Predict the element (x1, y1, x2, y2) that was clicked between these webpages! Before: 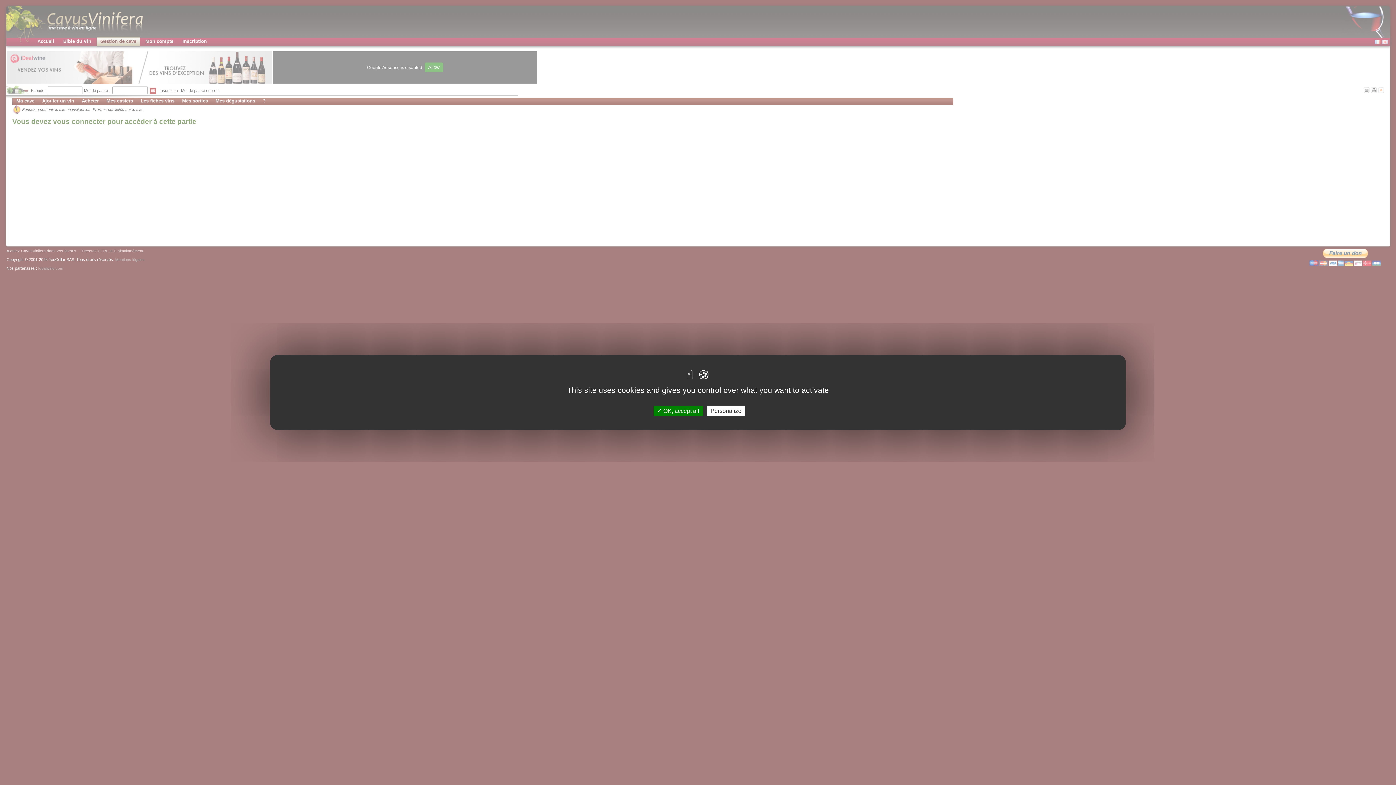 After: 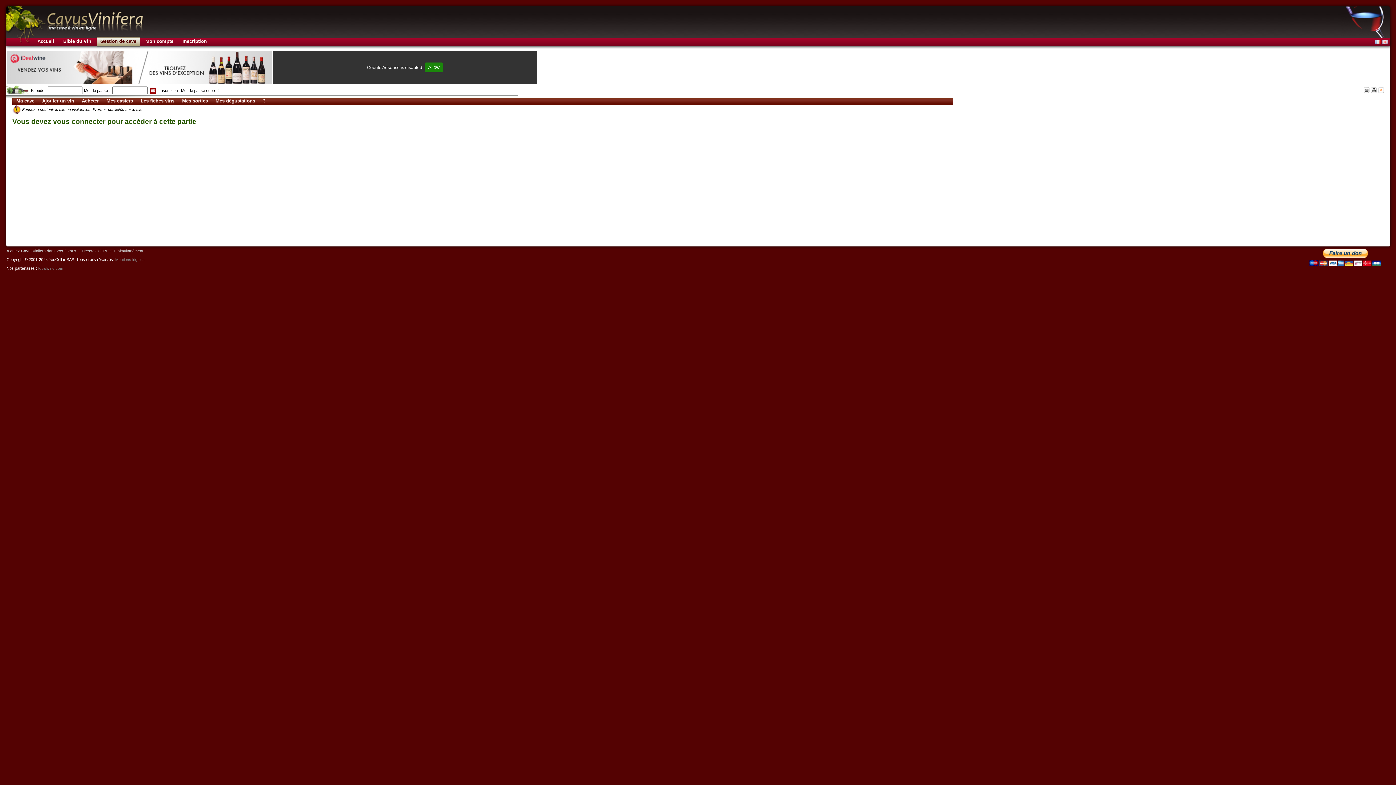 Action: bbox: (653, 405, 703, 416) label:  OK, accept all